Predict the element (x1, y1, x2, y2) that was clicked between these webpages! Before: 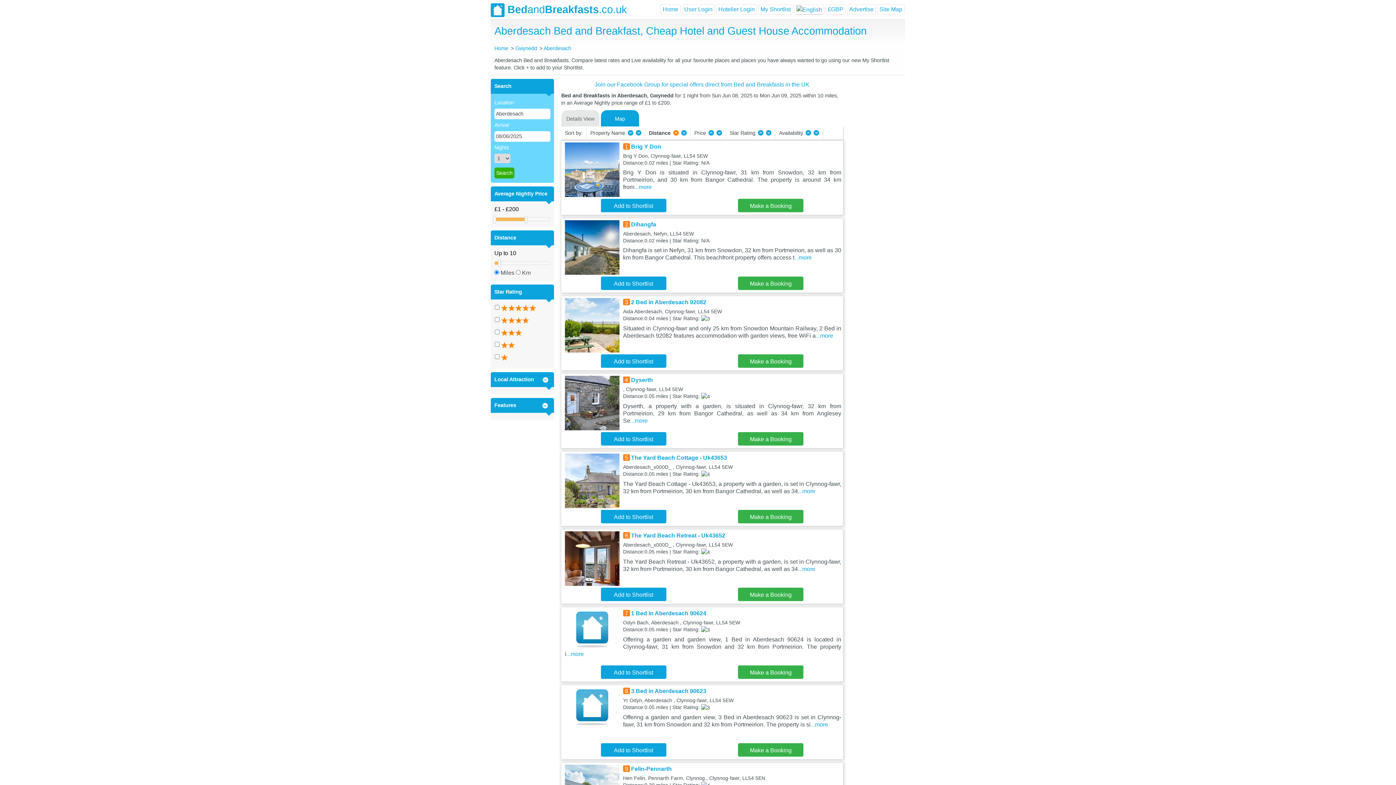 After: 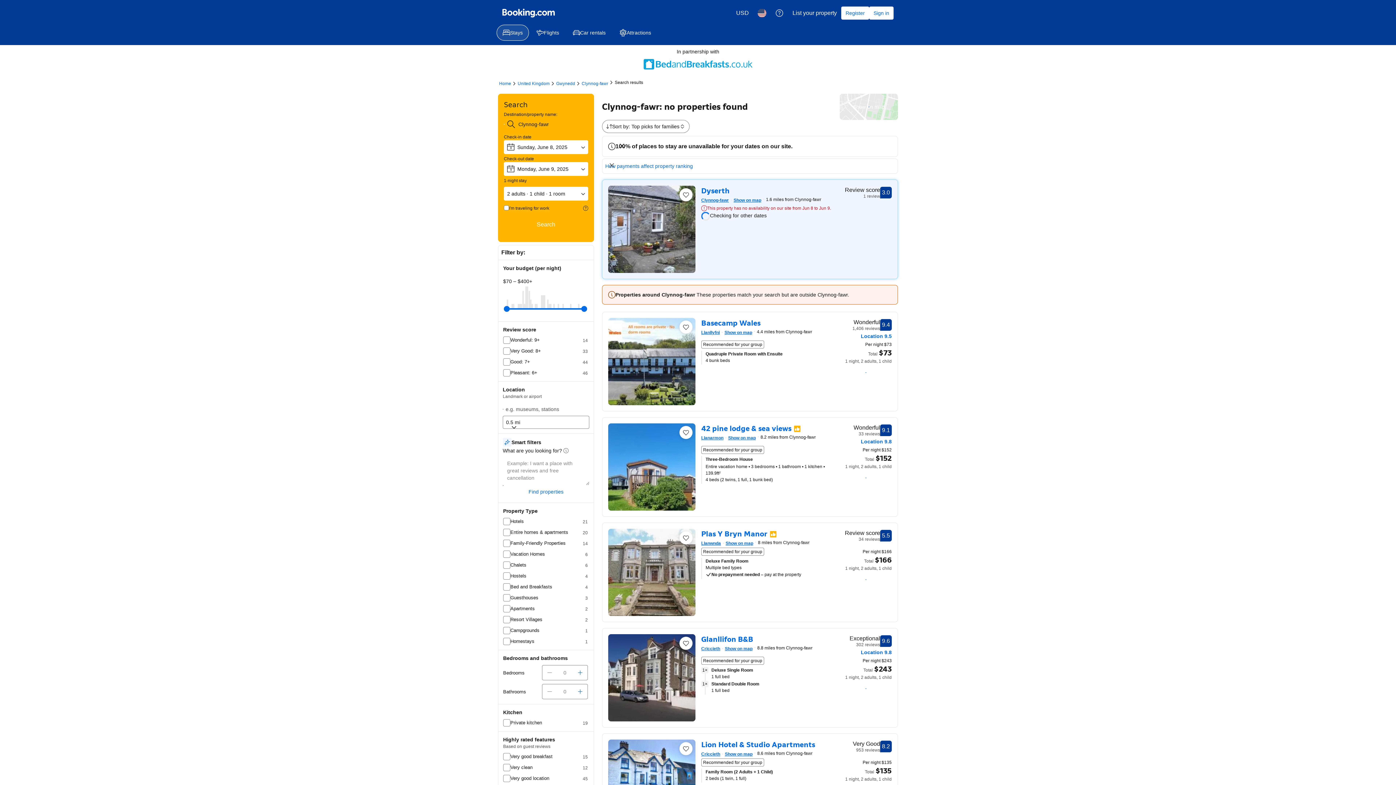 Action: label: Make a Booking bbox: (738, 432, 803, 445)